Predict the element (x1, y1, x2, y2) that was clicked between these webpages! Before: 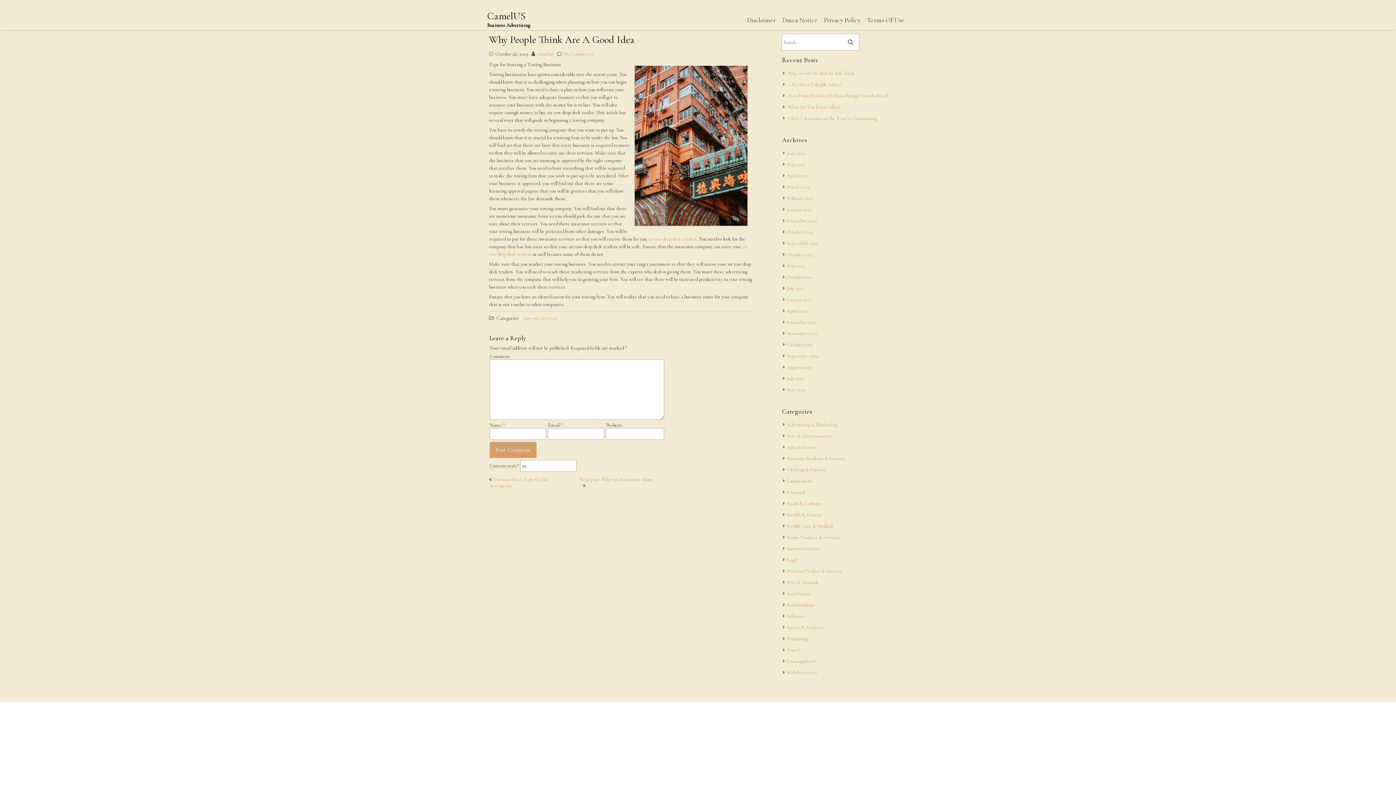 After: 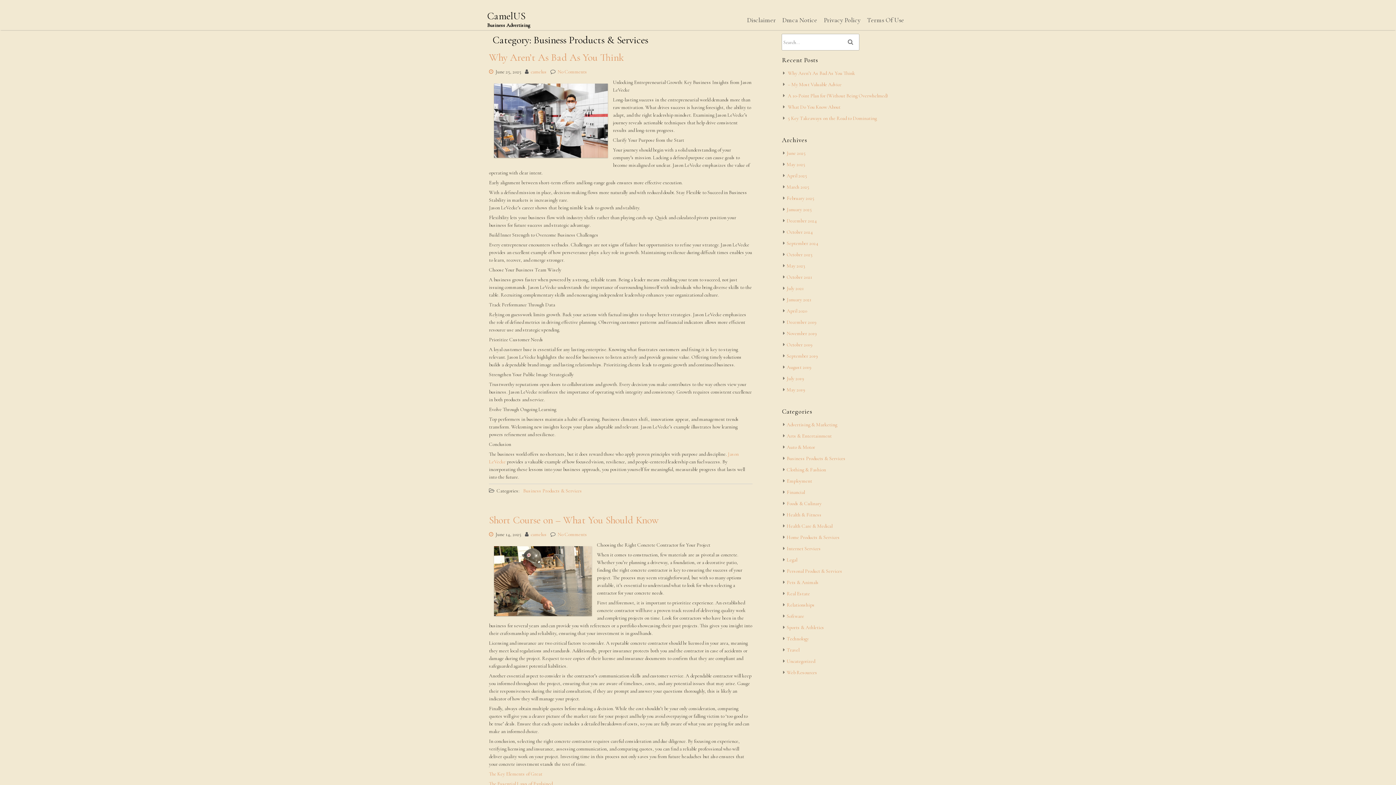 Action: bbox: (786, 455, 845, 461) label: Business Products & Services